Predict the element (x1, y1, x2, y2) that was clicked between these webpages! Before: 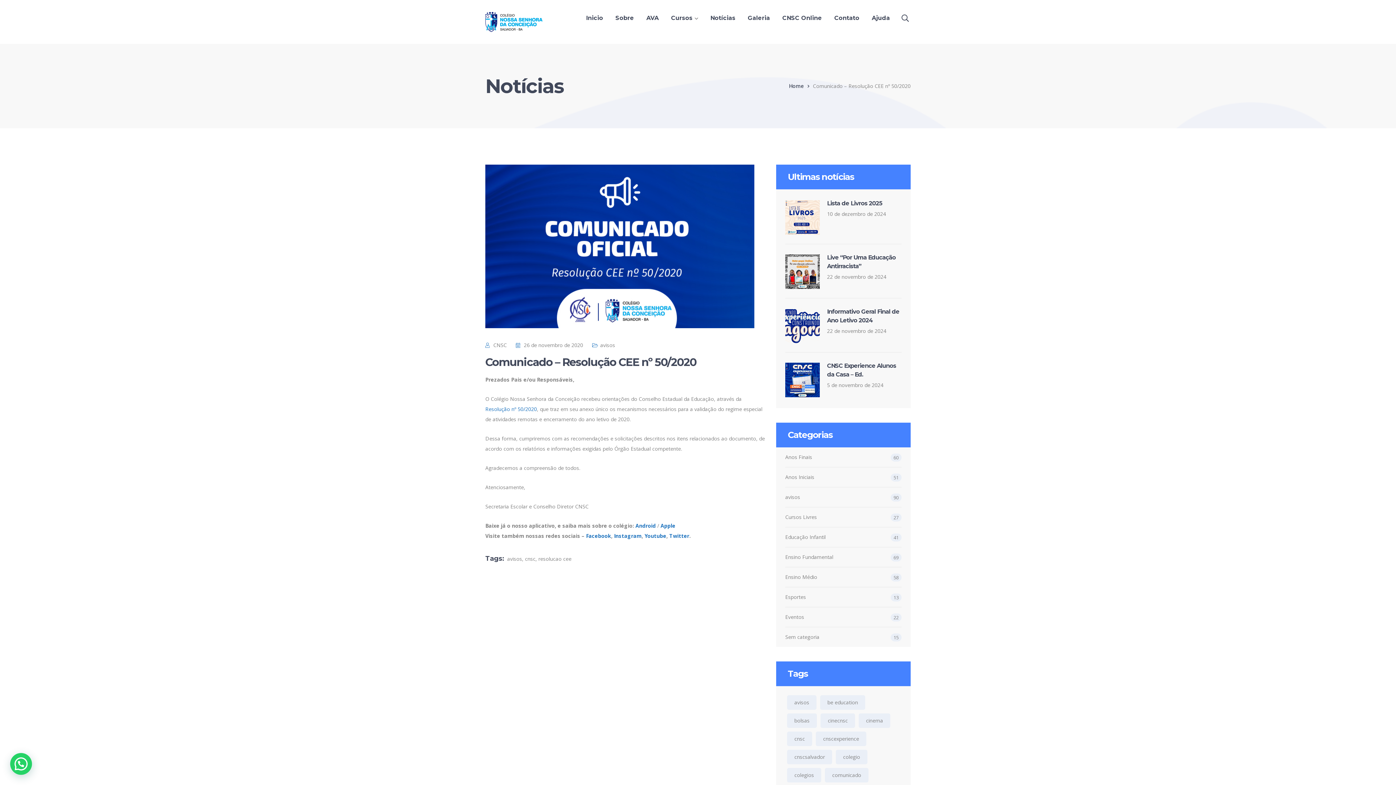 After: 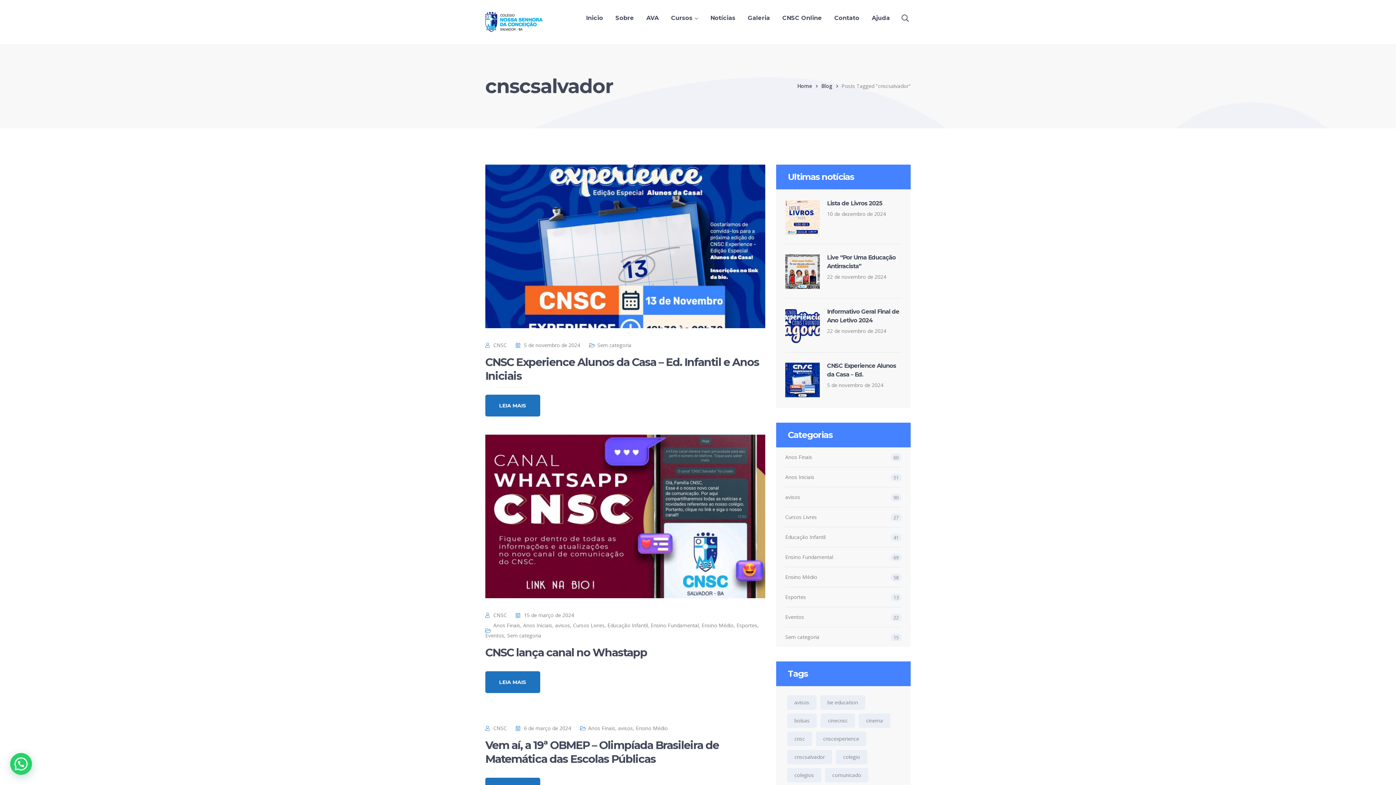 Action: label: cnscsalvador bbox: (787, 750, 832, 764)